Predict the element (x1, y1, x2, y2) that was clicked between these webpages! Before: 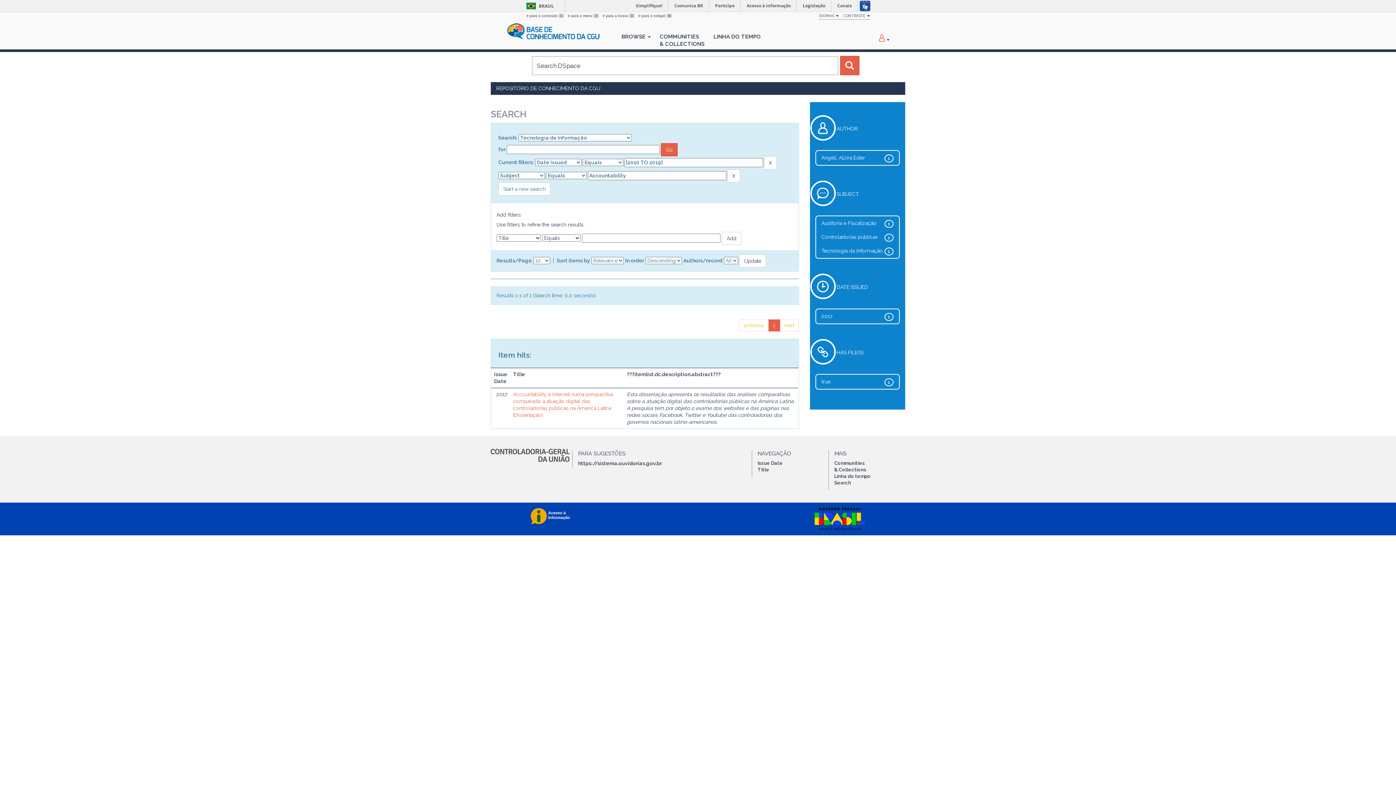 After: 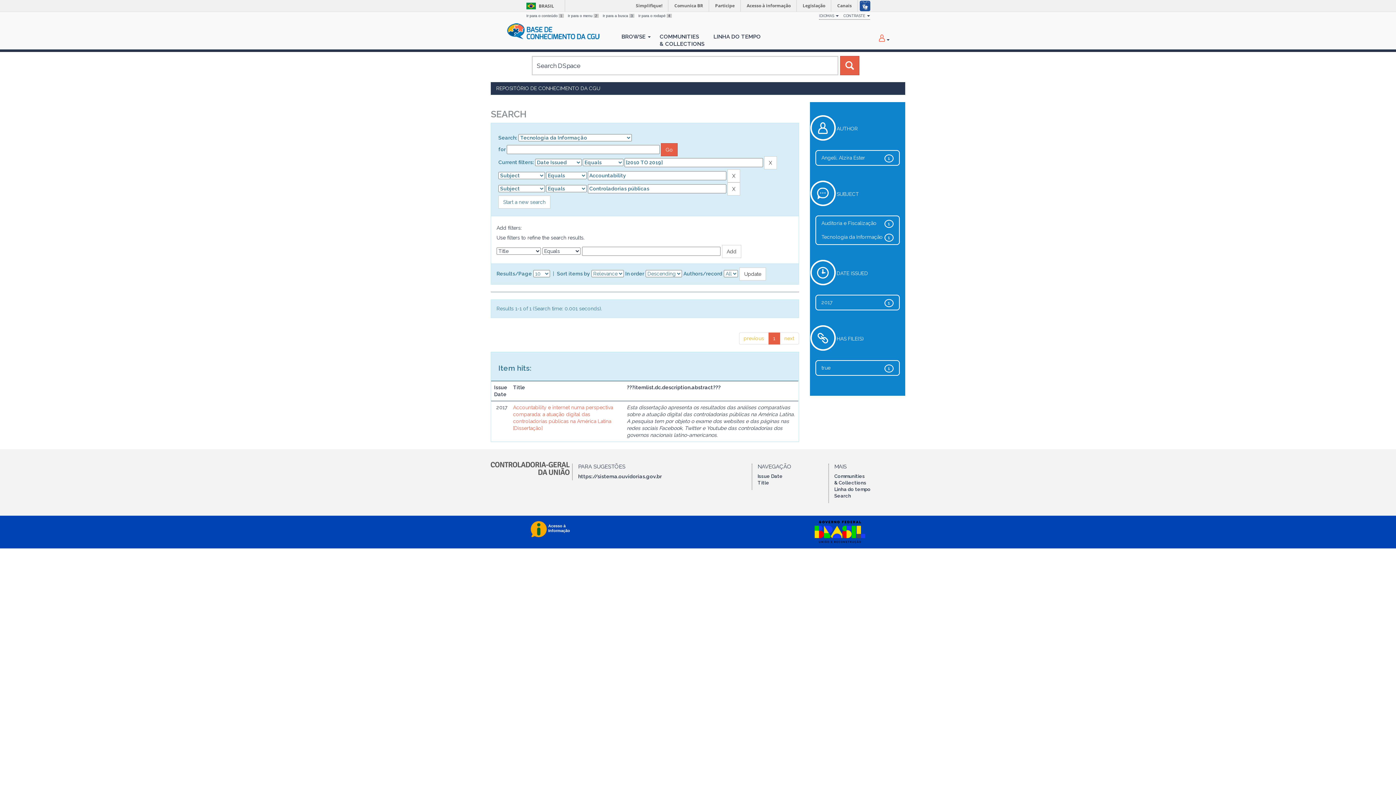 Action: bbox: (821, 234, 878, 240) label: Controladorias públicas